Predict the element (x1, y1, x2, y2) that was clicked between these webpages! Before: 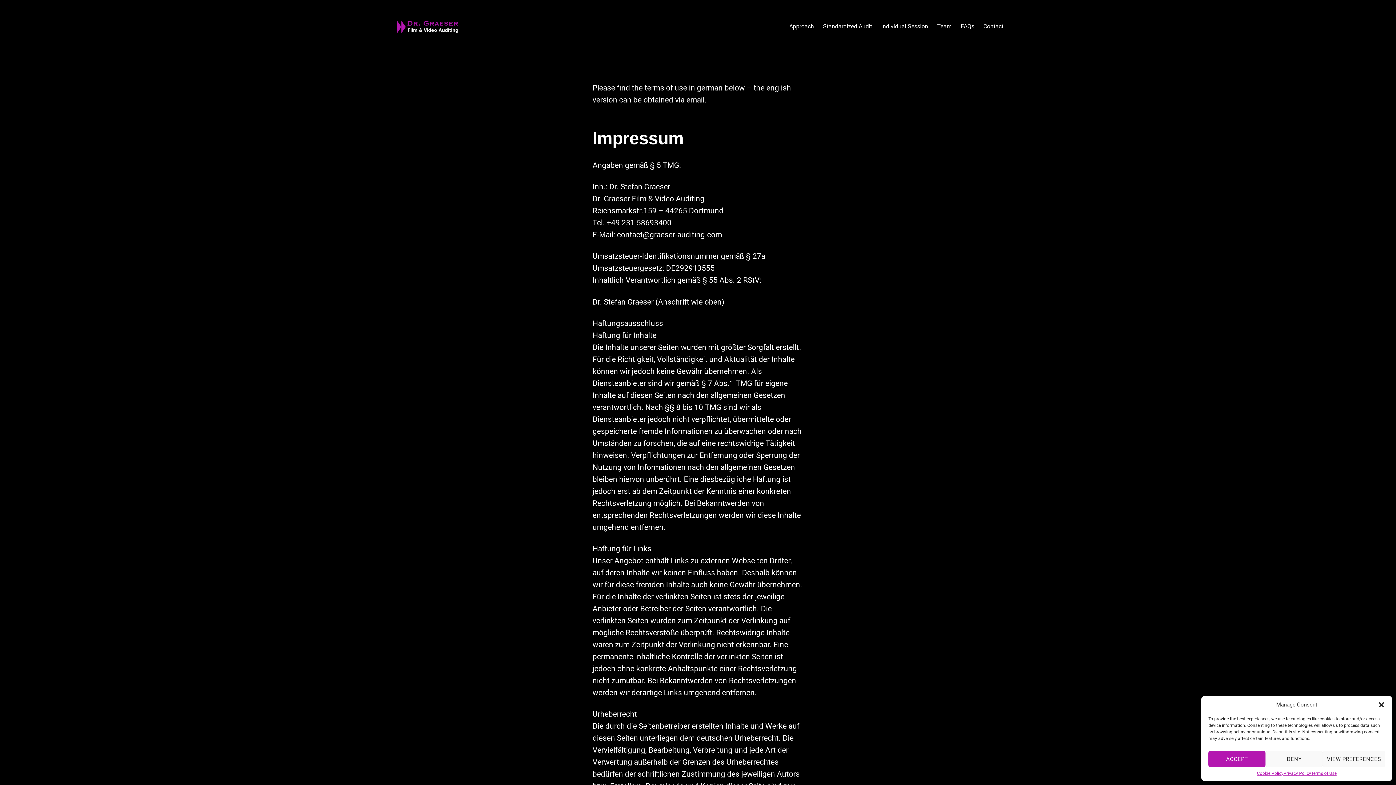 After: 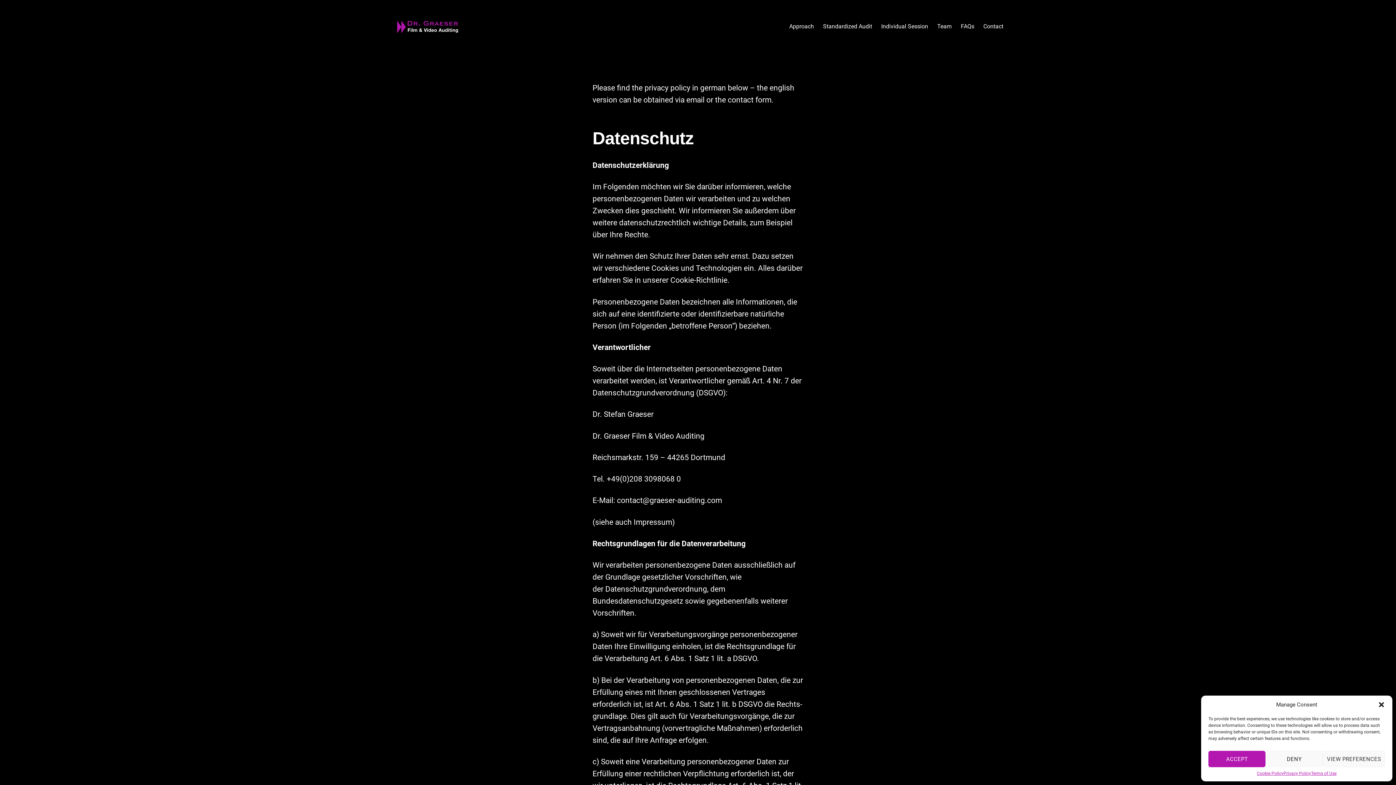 Action: bbox: (1283, 771, 1311, 776) label: Privacy Policy